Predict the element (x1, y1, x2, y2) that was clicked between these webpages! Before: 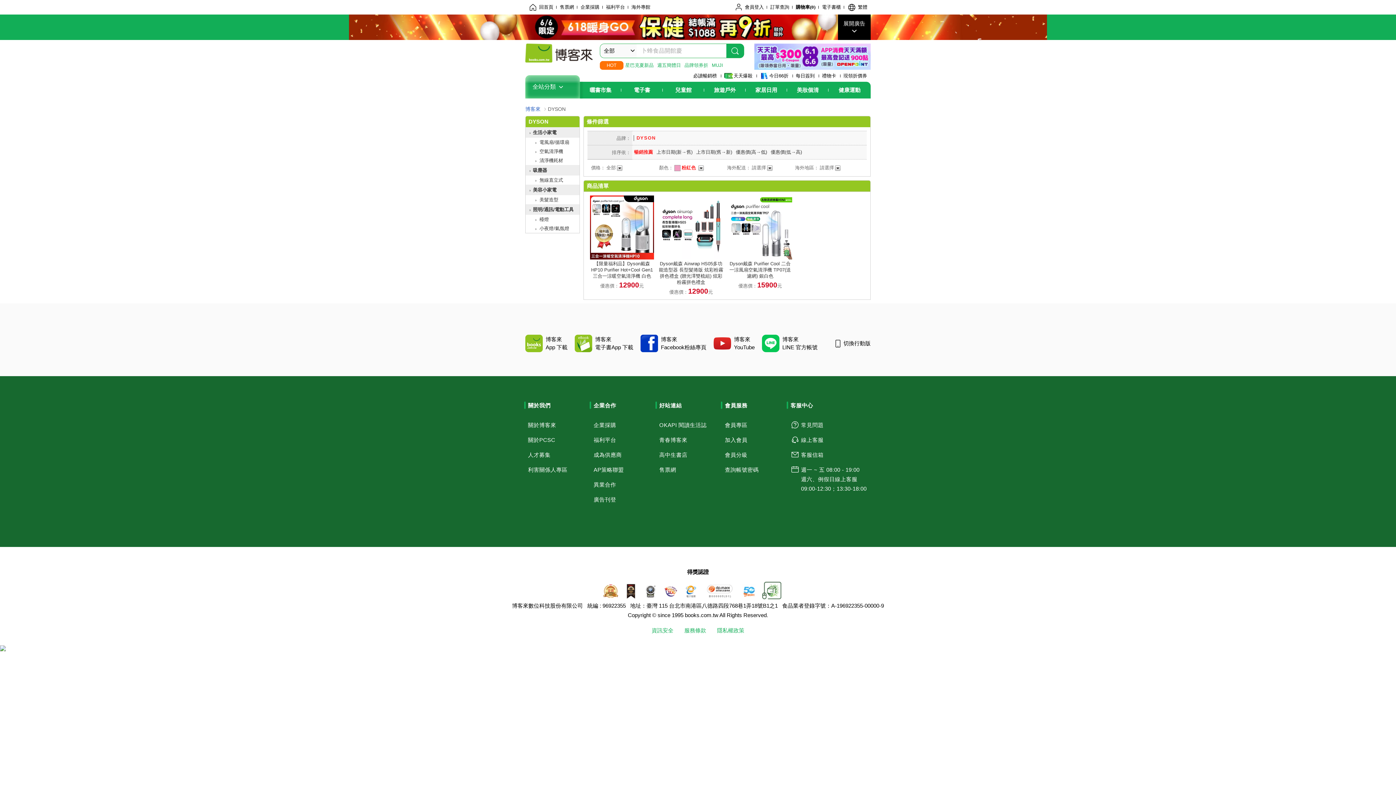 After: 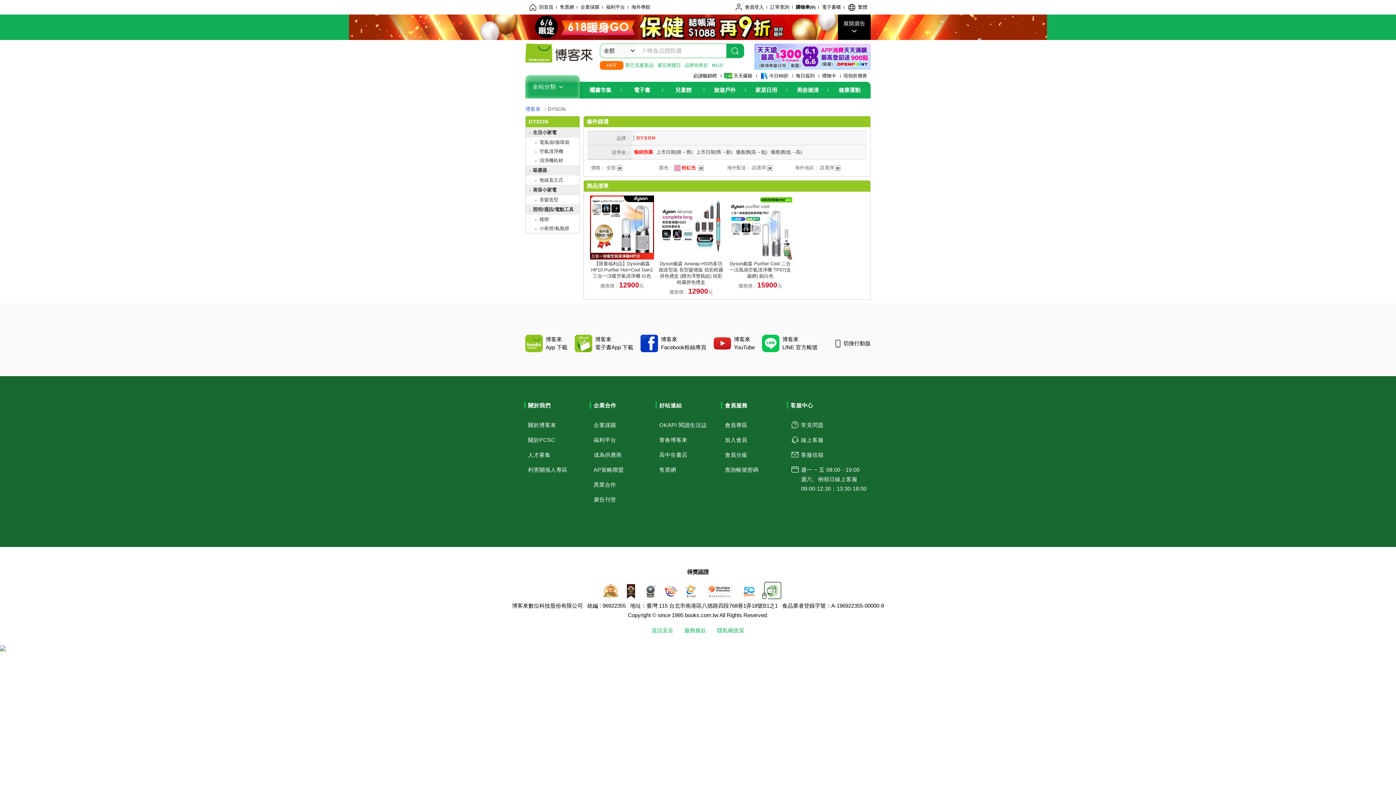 Action: label: 博客來
LINE 官方帳號 bbox: (762, 334, 817, 352)